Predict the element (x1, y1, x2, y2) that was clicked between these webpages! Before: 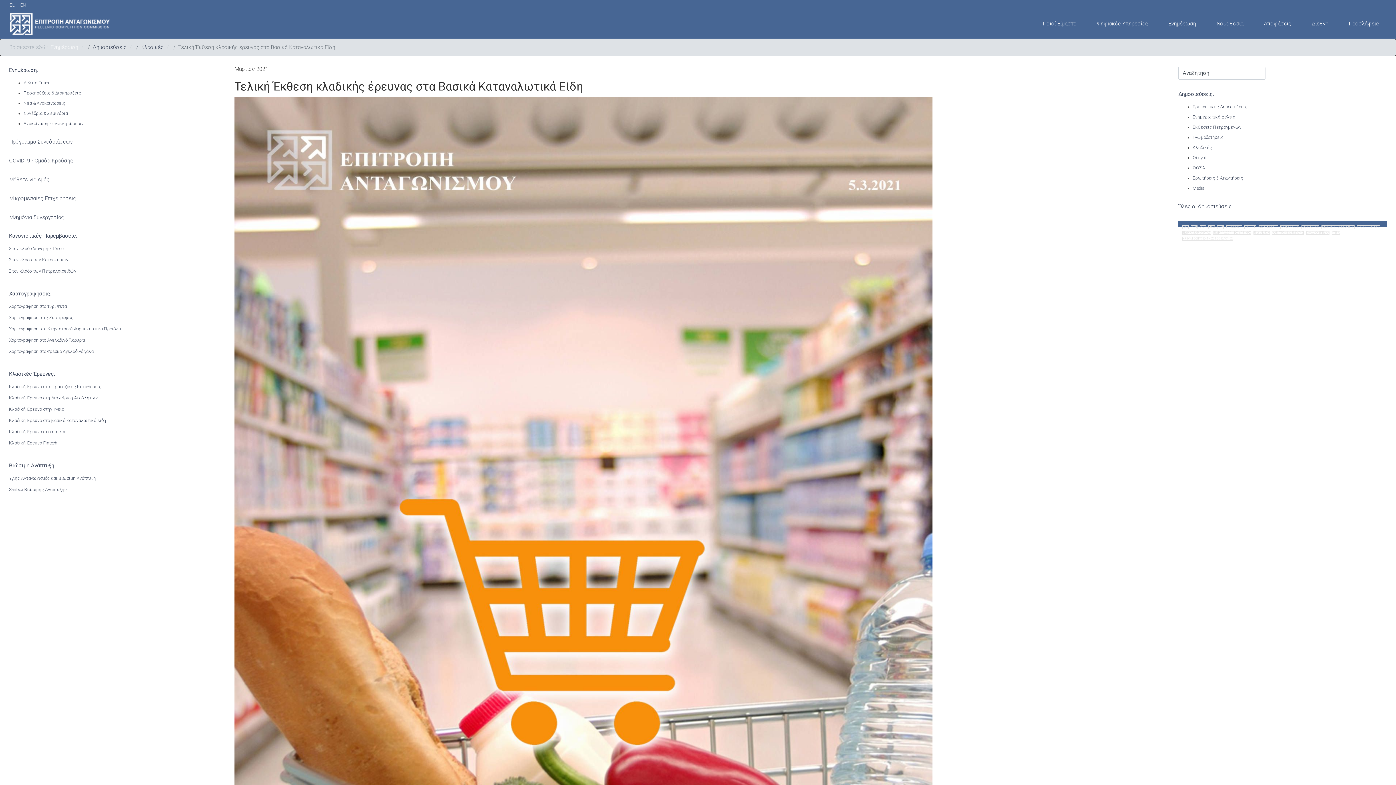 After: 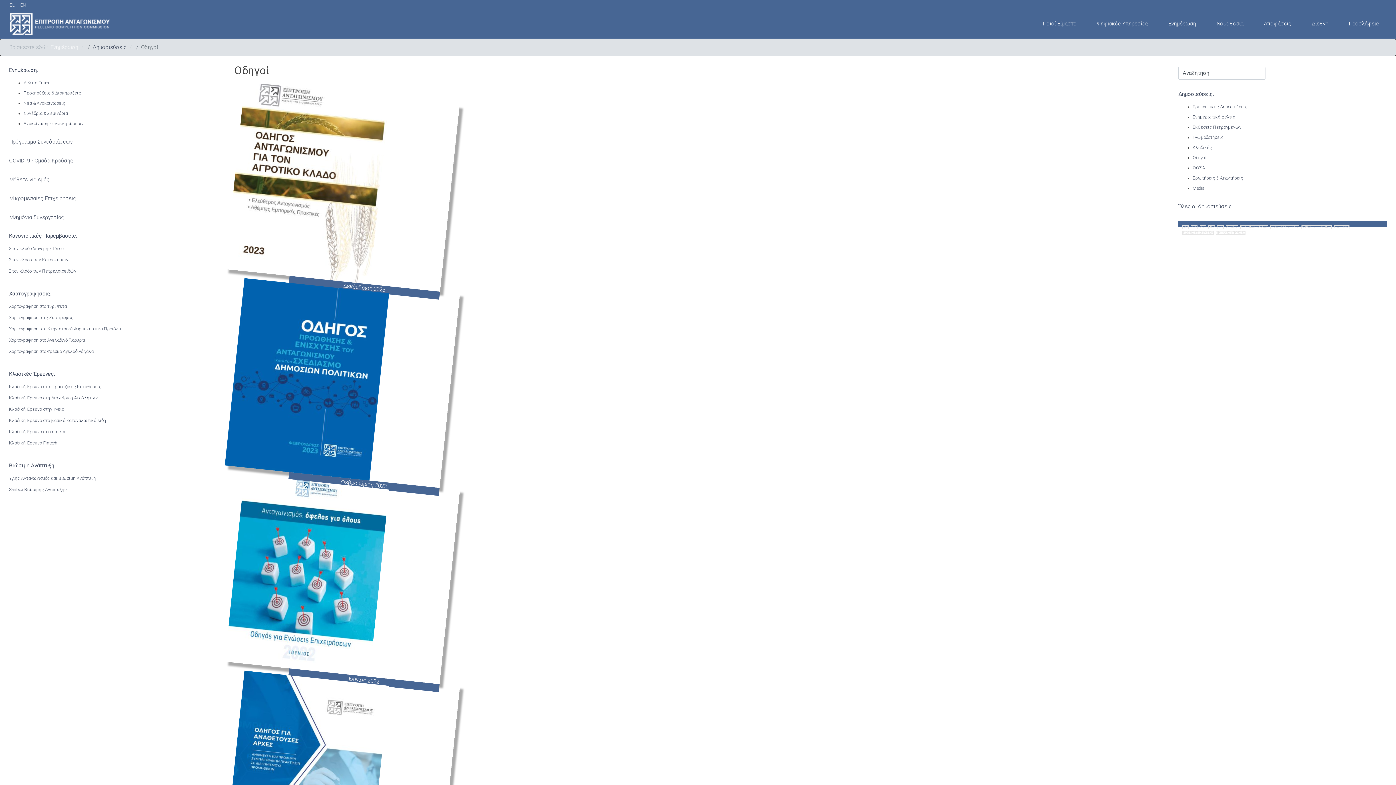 Action: label: Οδηγοί bbox: (1193, 155, 1206, 160)